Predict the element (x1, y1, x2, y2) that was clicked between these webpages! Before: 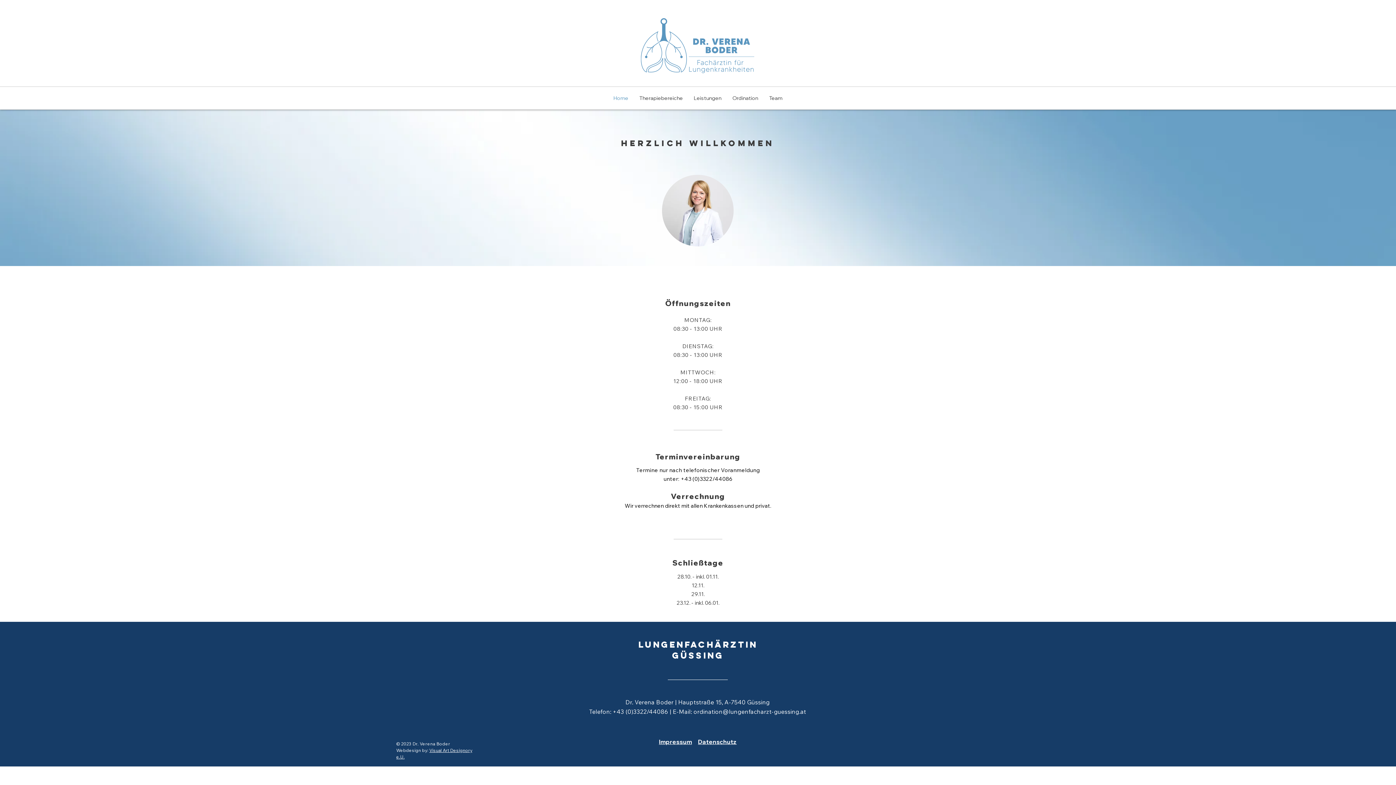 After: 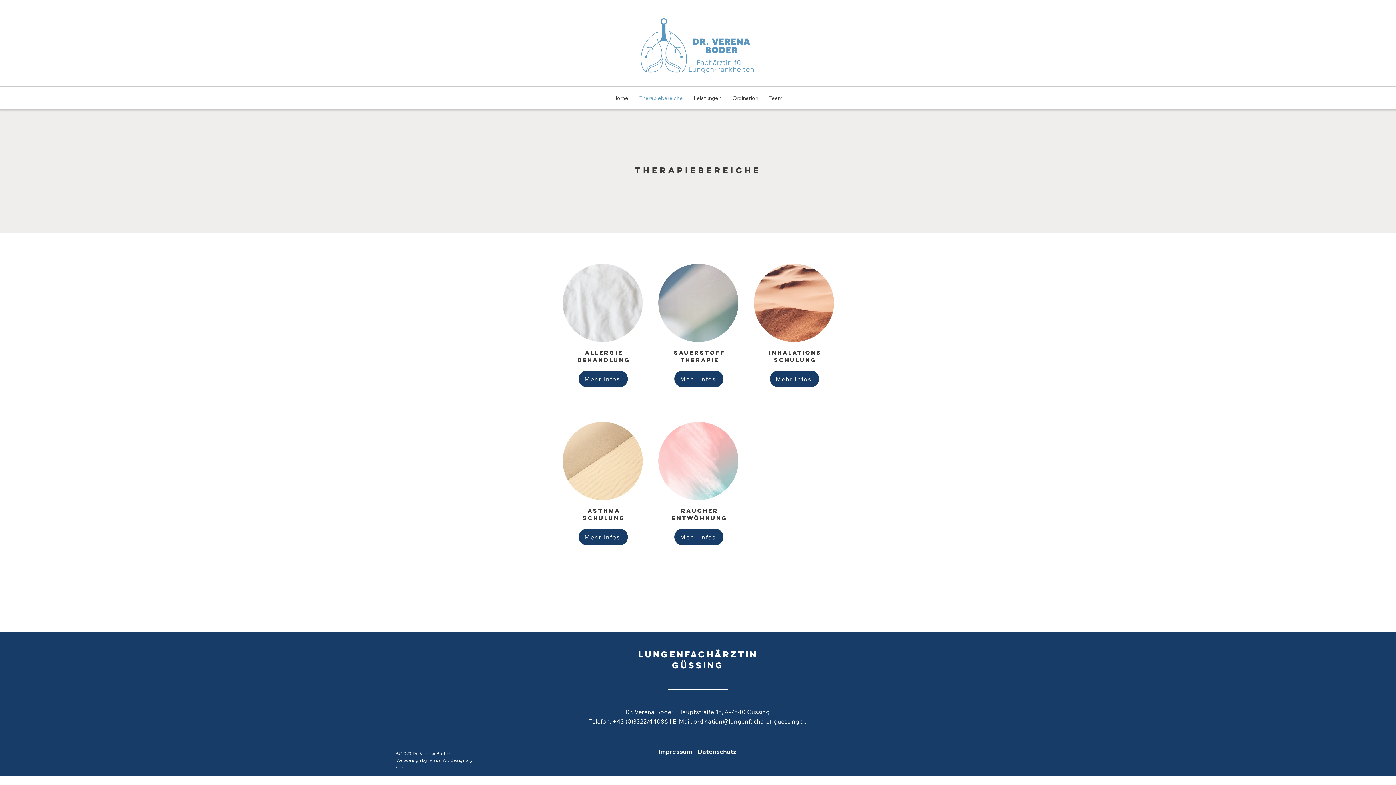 Action: label: Therapiebereiche bbox: (634, 86, 688, 109)